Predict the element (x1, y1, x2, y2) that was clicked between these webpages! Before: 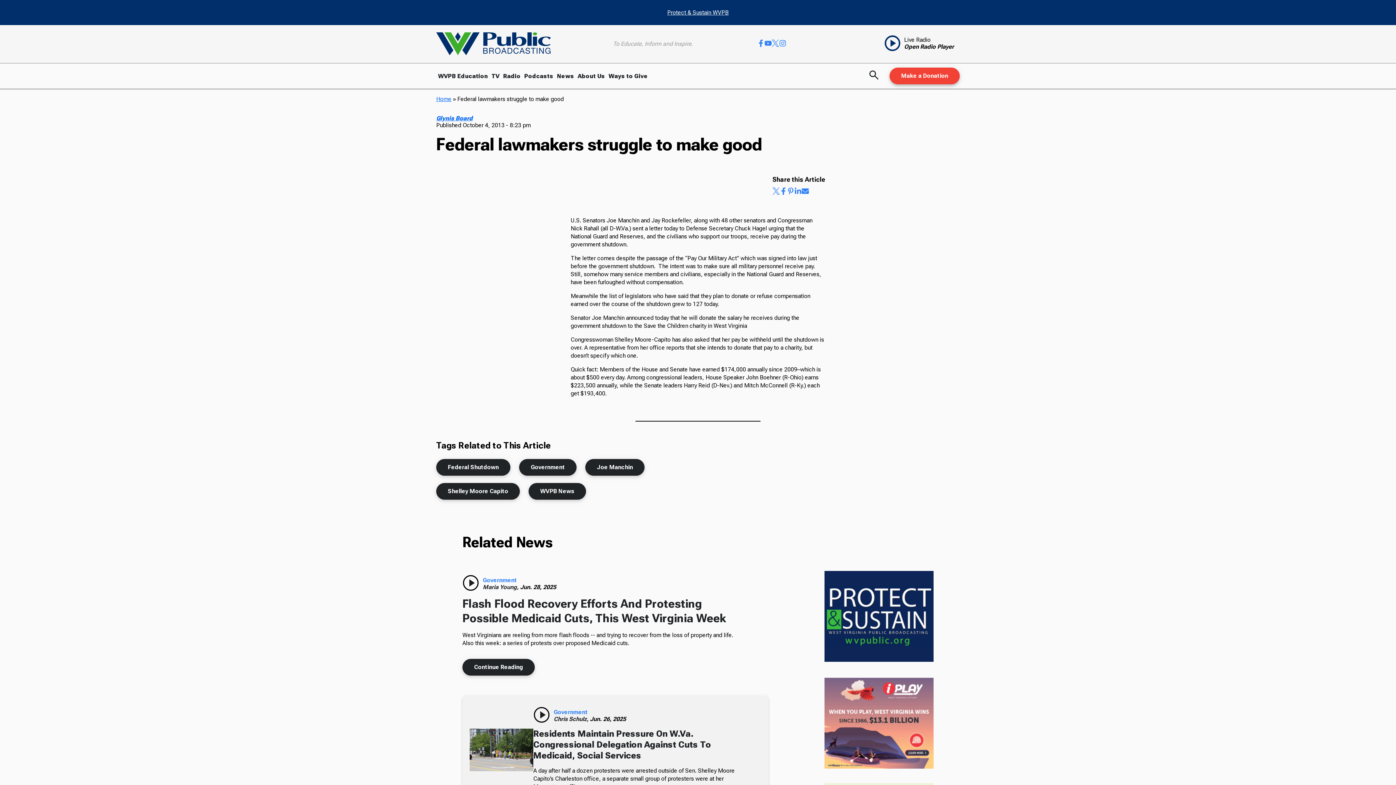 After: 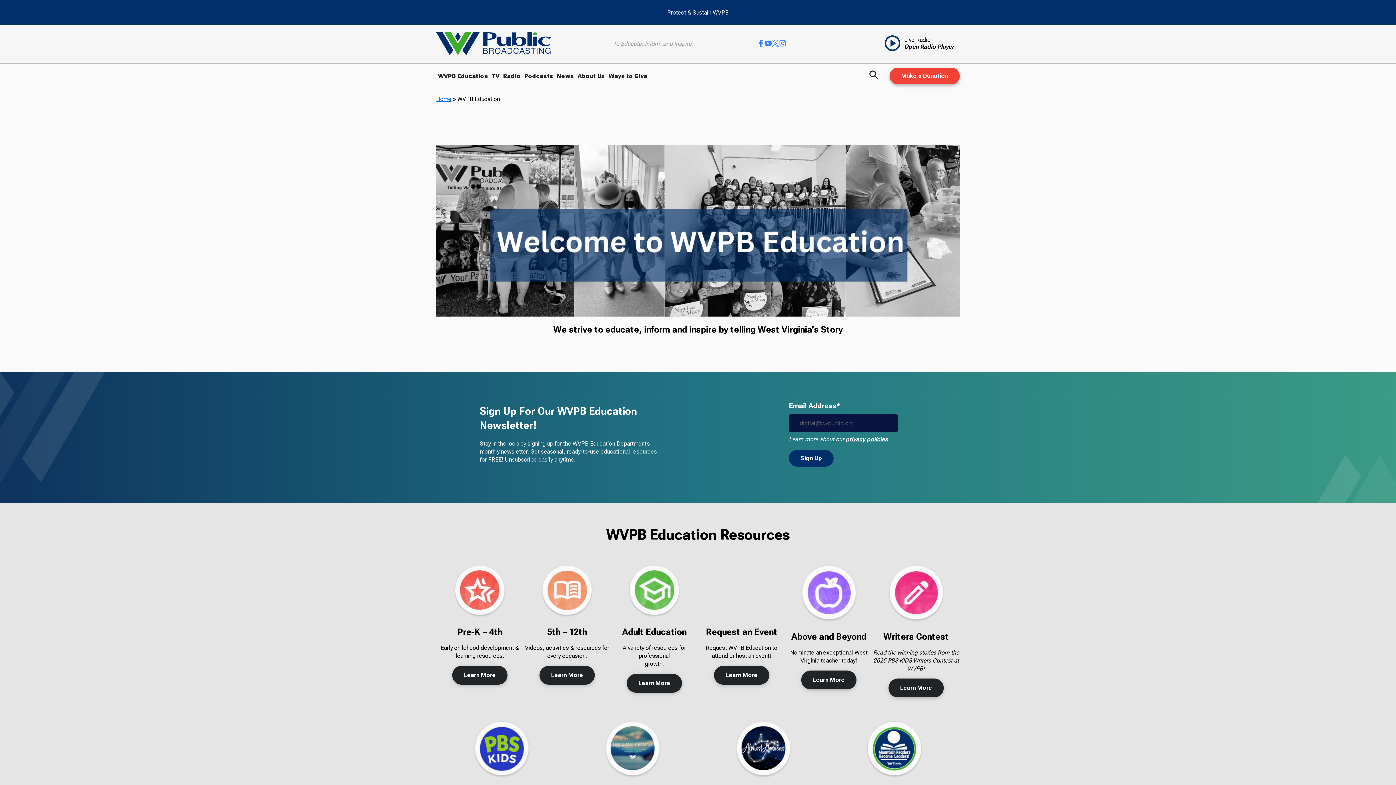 Action: label: WVPB Education bbox: (436, 63, 489, 88)